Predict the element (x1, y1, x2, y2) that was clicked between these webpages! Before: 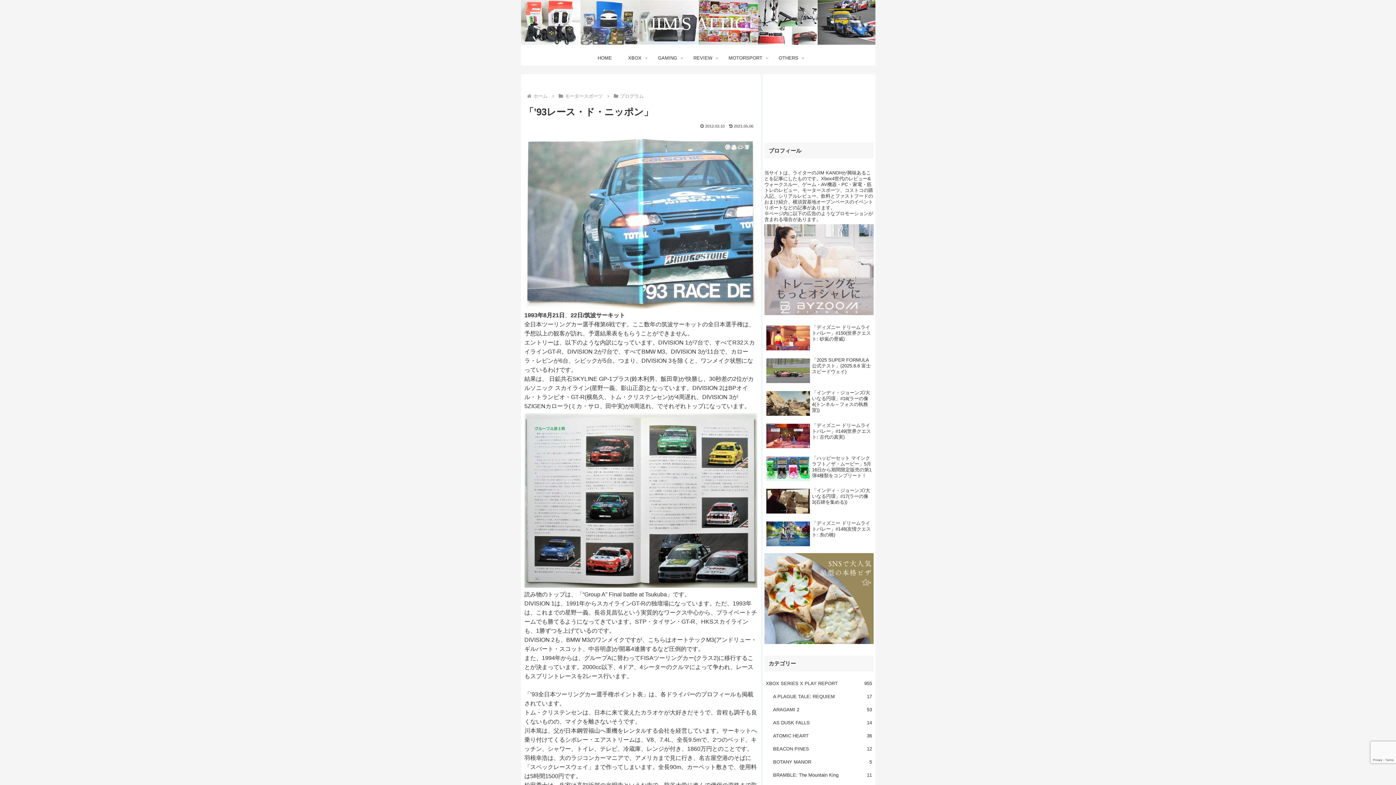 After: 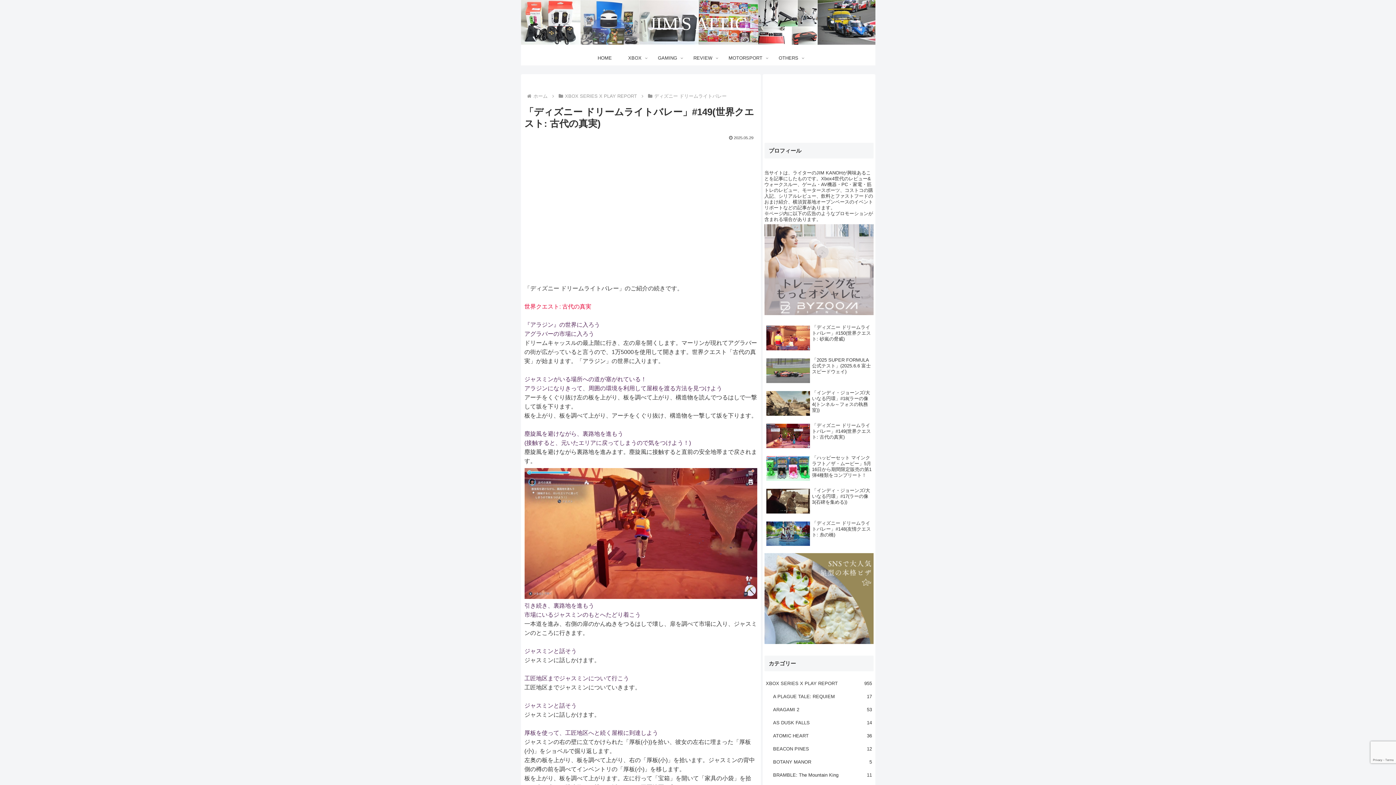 Action: bbox: (764, 420, 873, 452) label: 「ディズニー ドリームライトバレー」#149(世界クエスト: 古代の真実)